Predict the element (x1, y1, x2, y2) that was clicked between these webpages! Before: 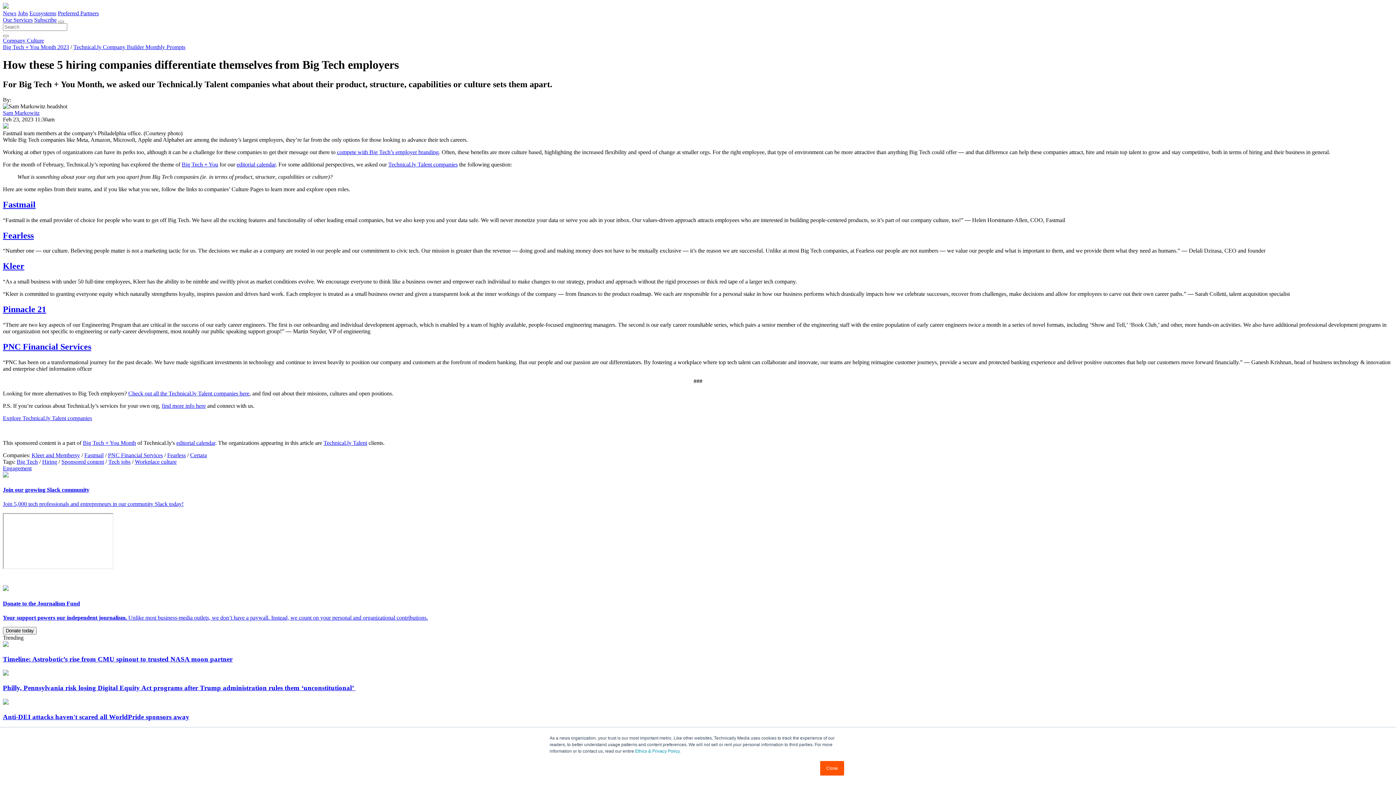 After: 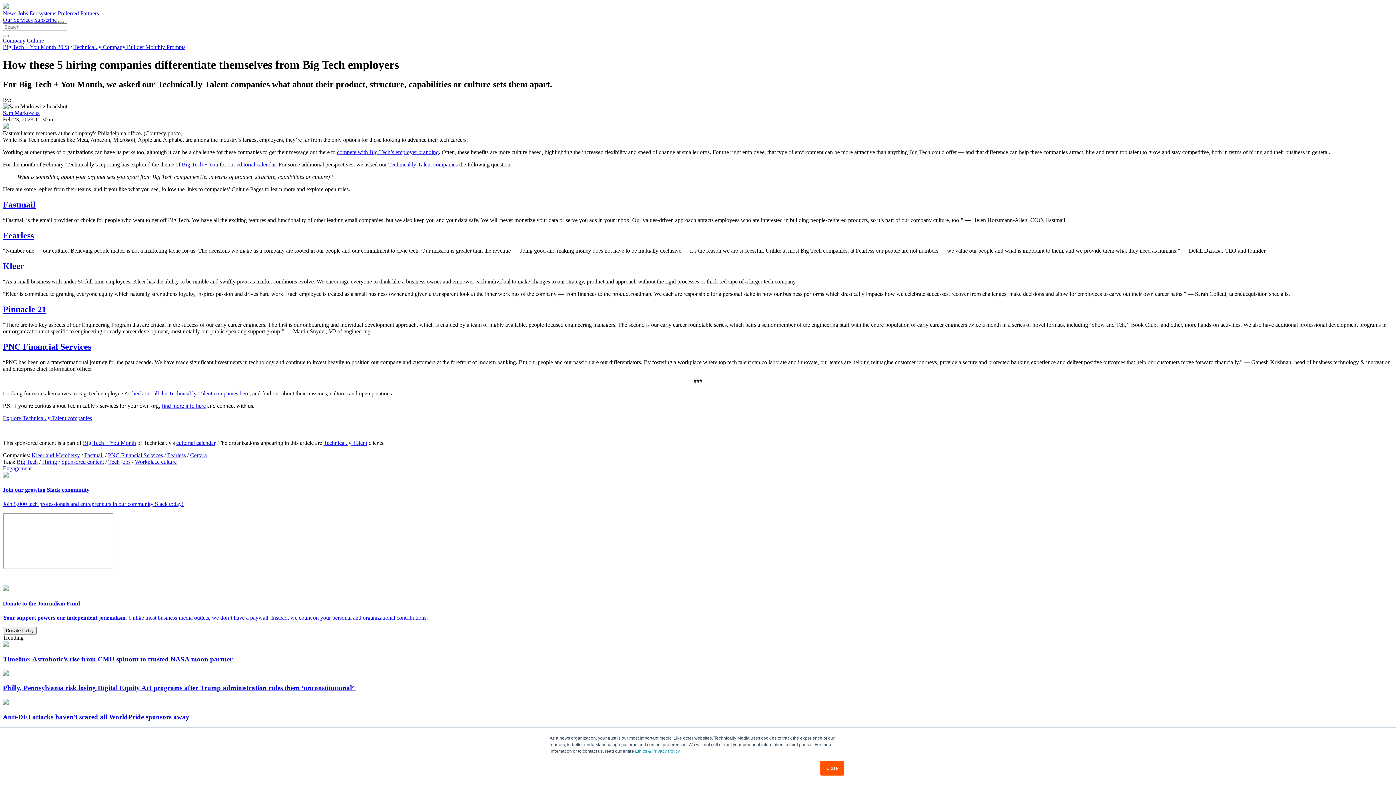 Action: bbox: (58, 20, 64, 22)